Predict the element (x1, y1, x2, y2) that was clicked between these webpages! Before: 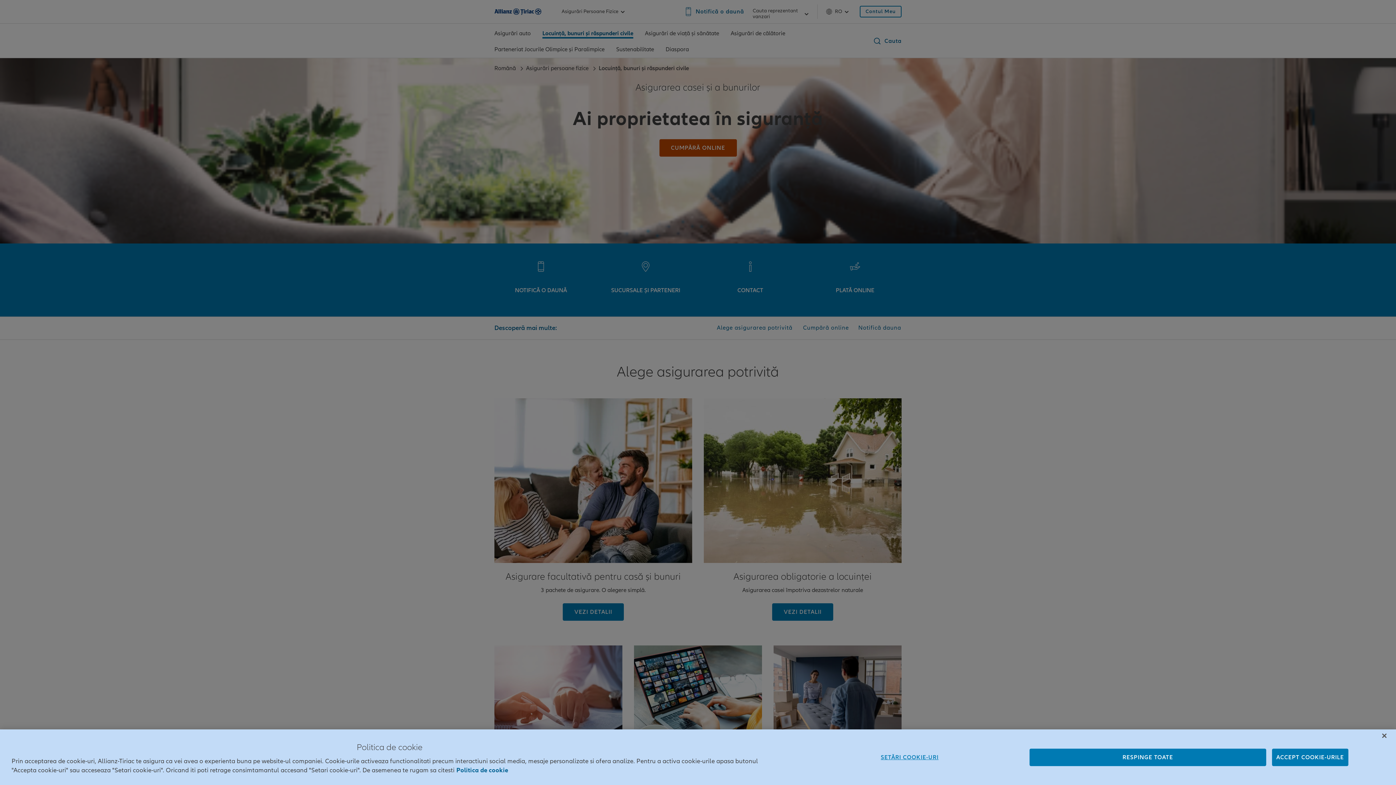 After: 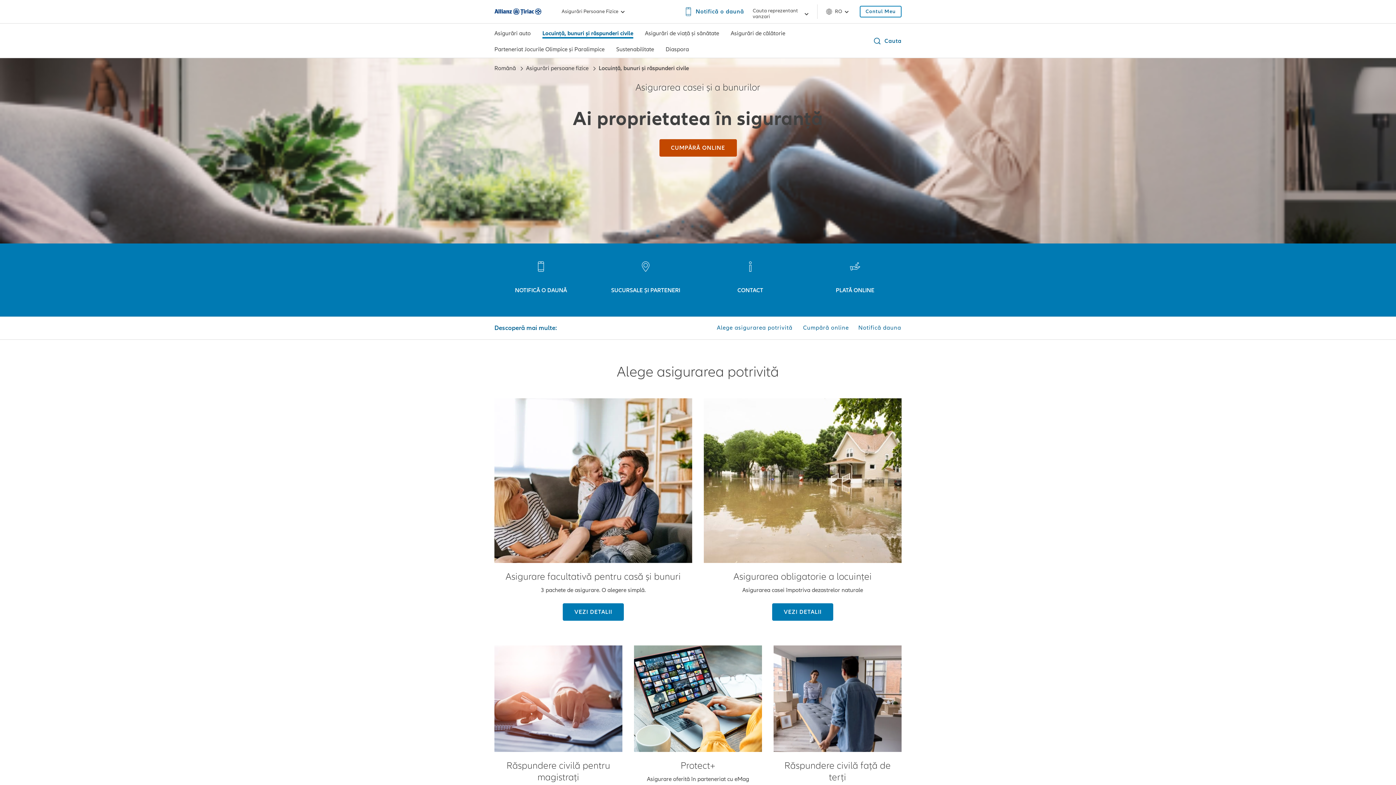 Action: bbox: (1272, 748, 1348, 766) label: ACCEPT COOKIE-URILE